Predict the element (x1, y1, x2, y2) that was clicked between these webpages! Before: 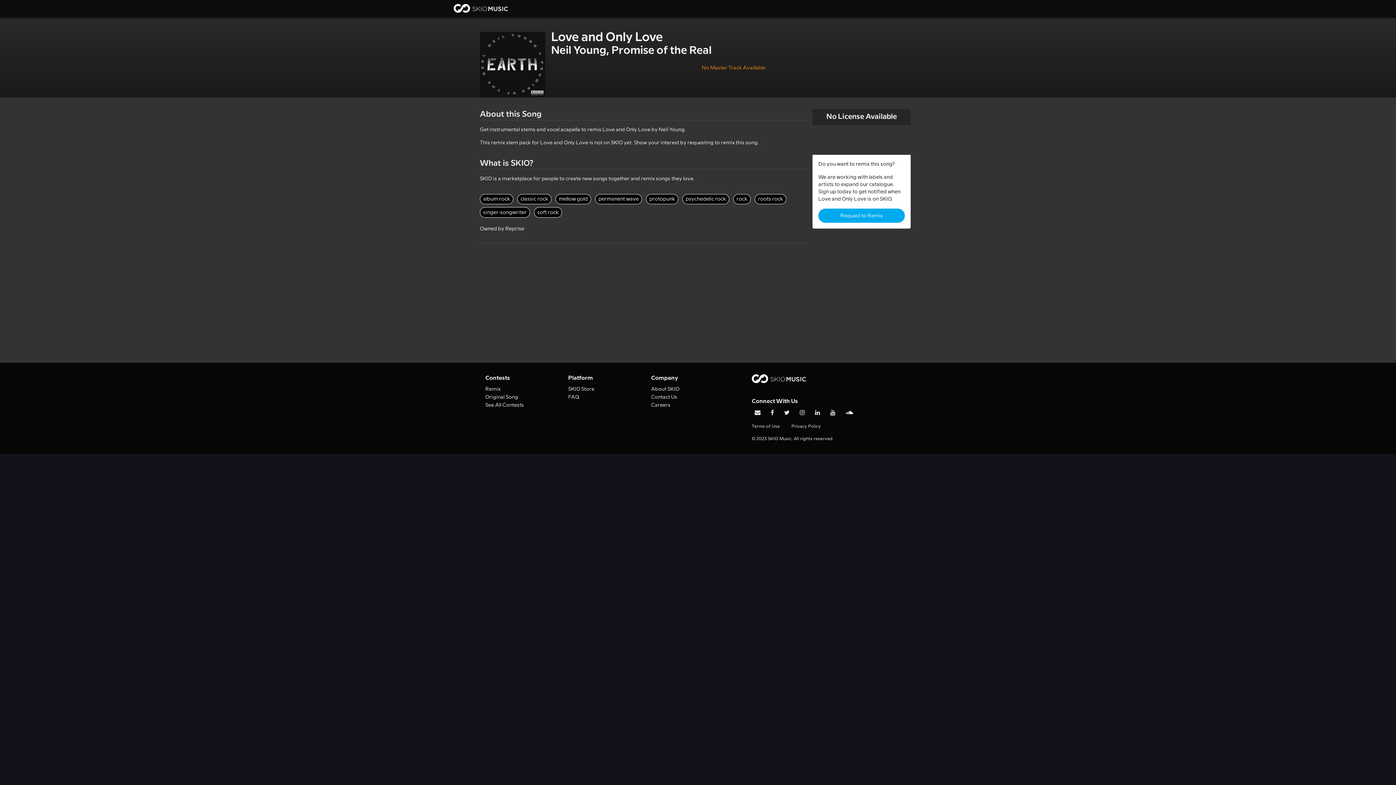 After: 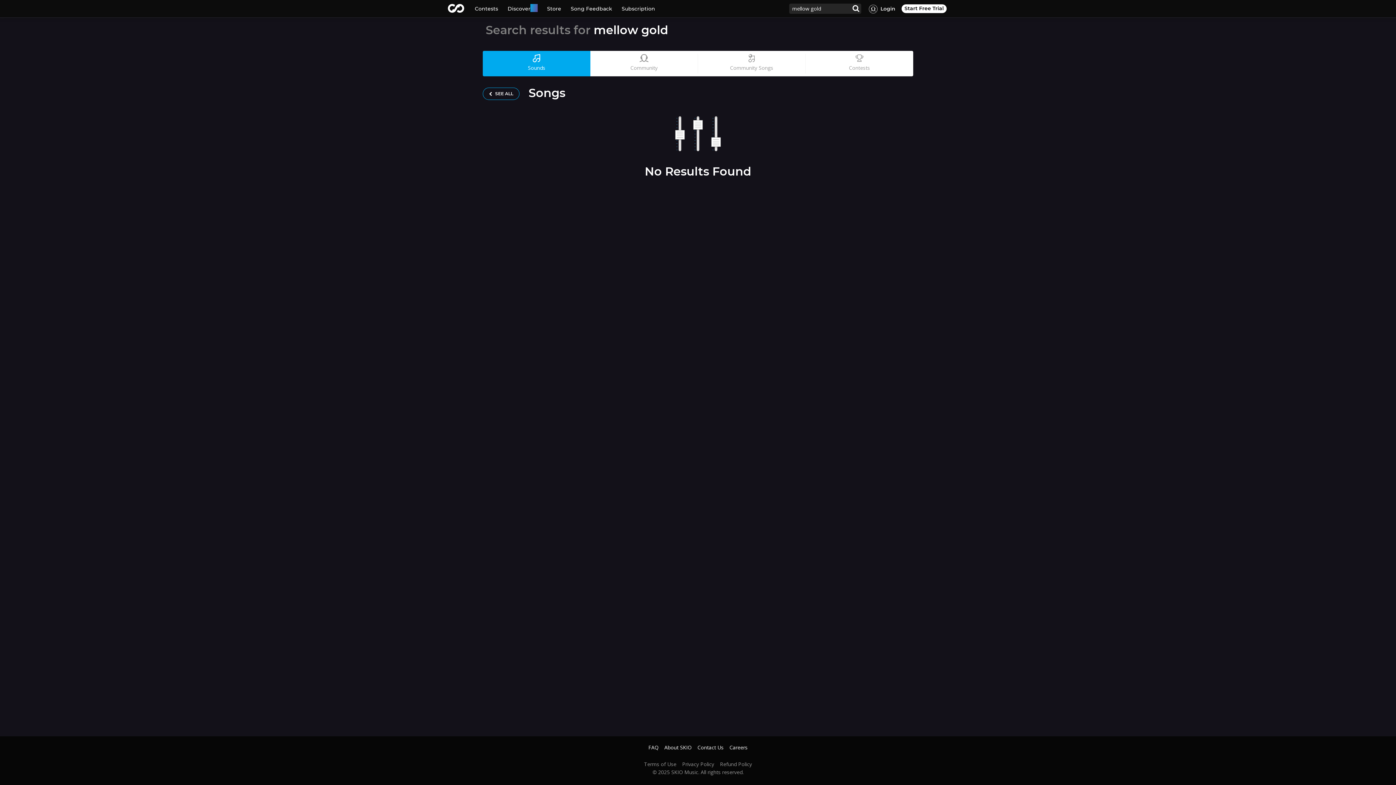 Action: label: mellow gold bbox: (555, 194, 591, 204)